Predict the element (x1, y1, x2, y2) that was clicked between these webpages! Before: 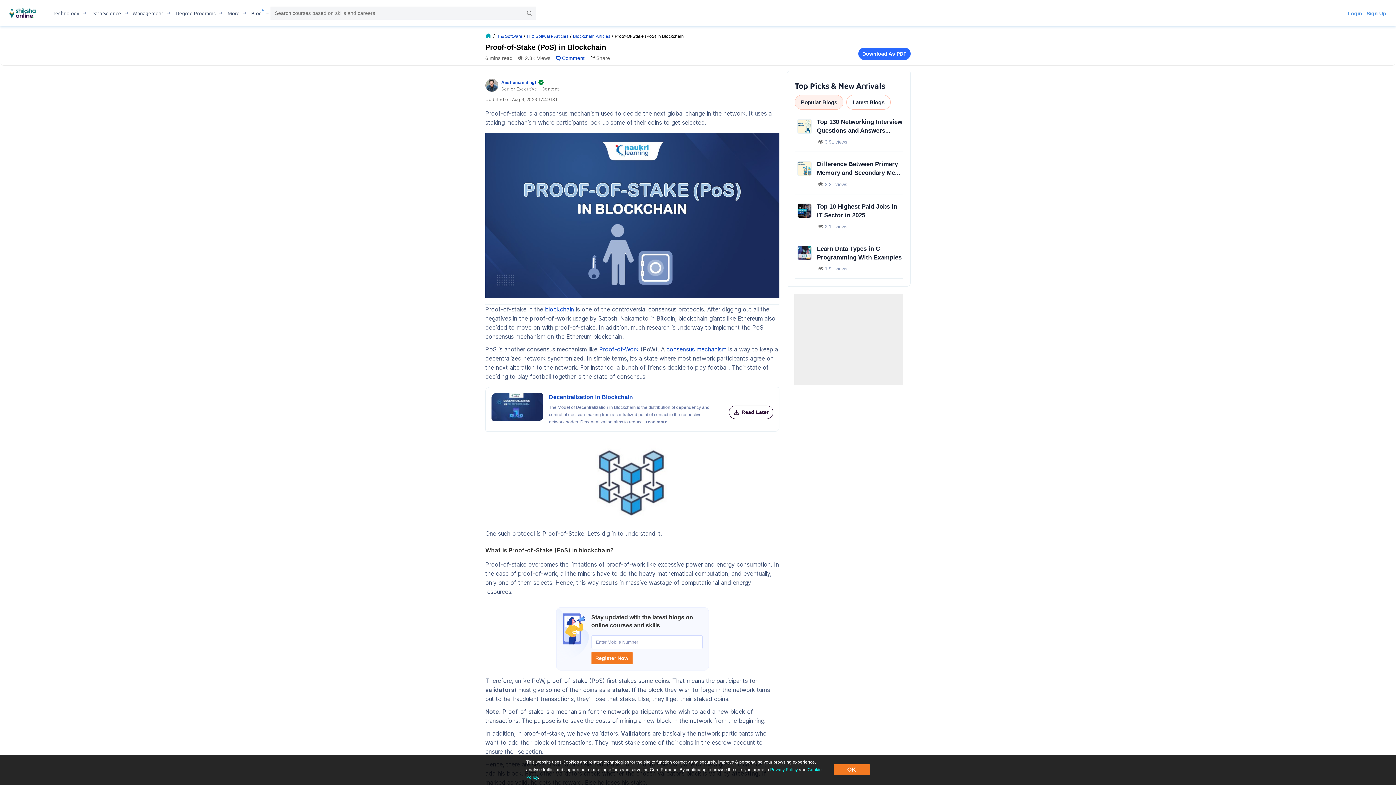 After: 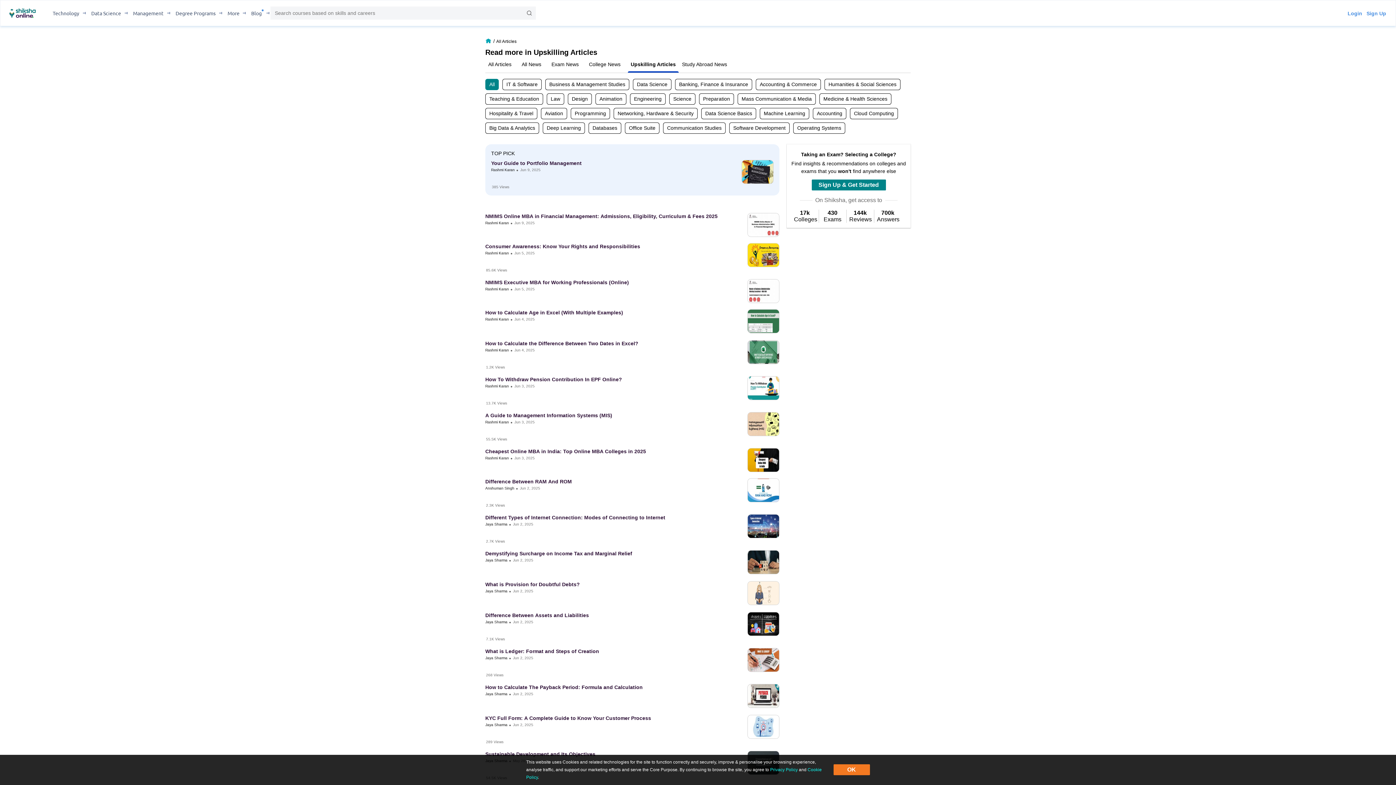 Action: label: /online-courses/articles/ bbox: (485, 33, 493, 38)